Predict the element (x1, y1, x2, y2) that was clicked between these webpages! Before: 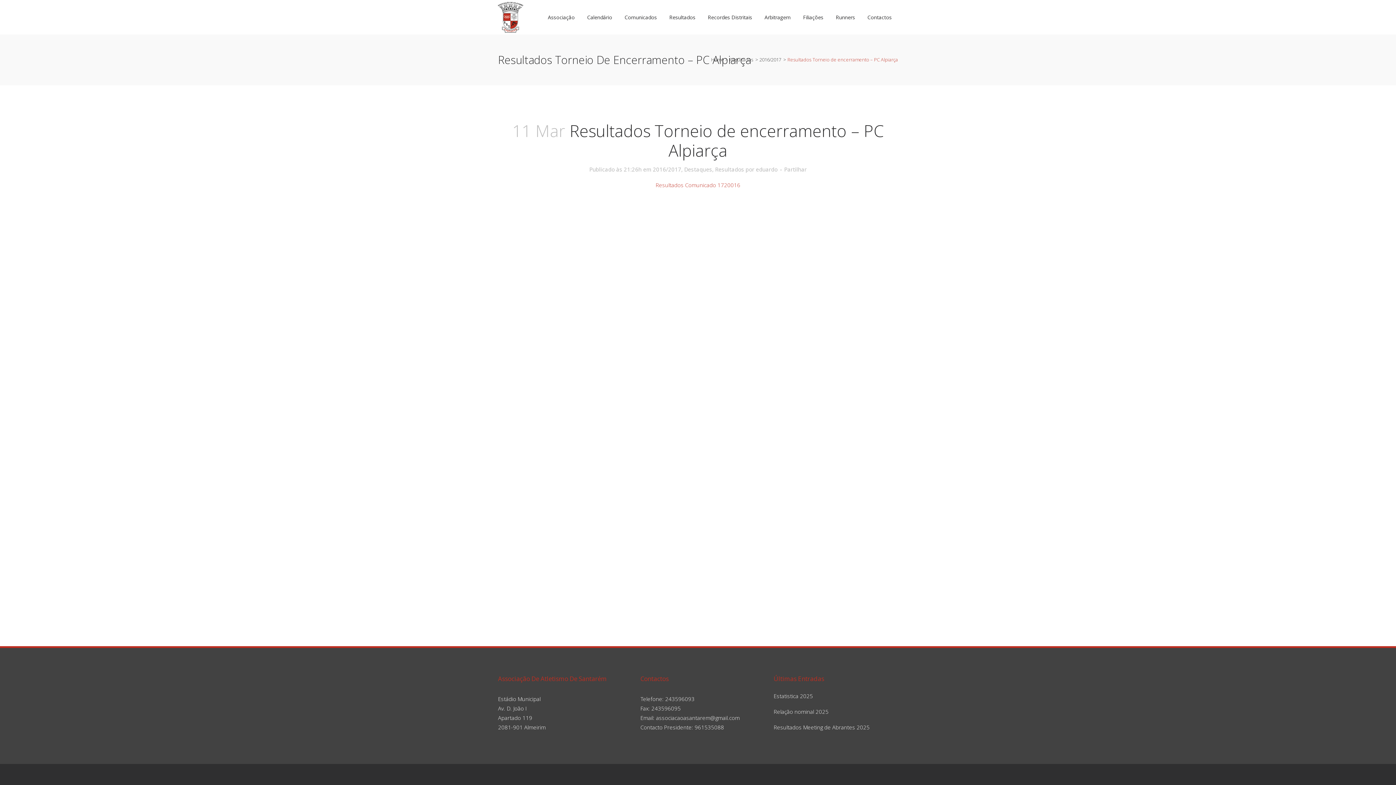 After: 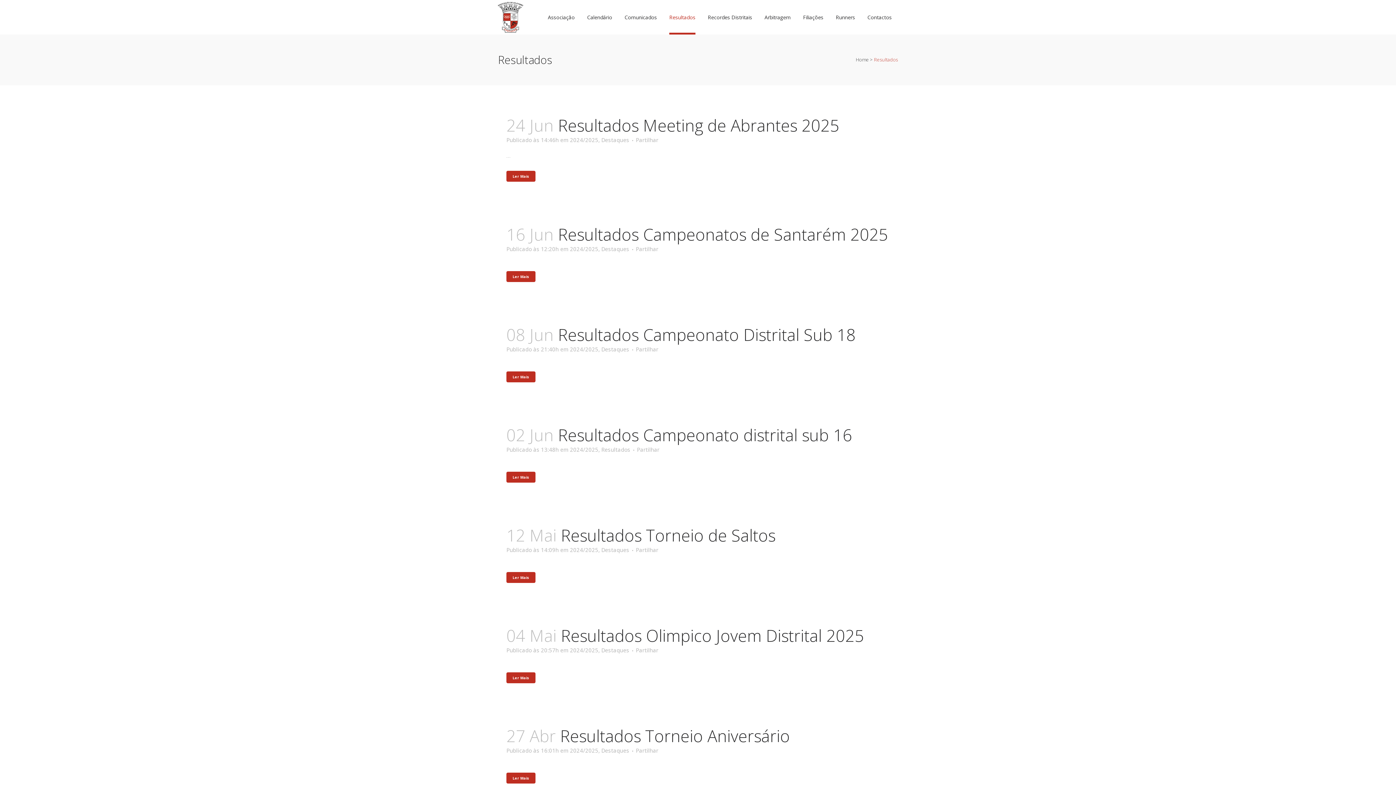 Action: label: Resultados bbox: (669, 0, 695, 34)